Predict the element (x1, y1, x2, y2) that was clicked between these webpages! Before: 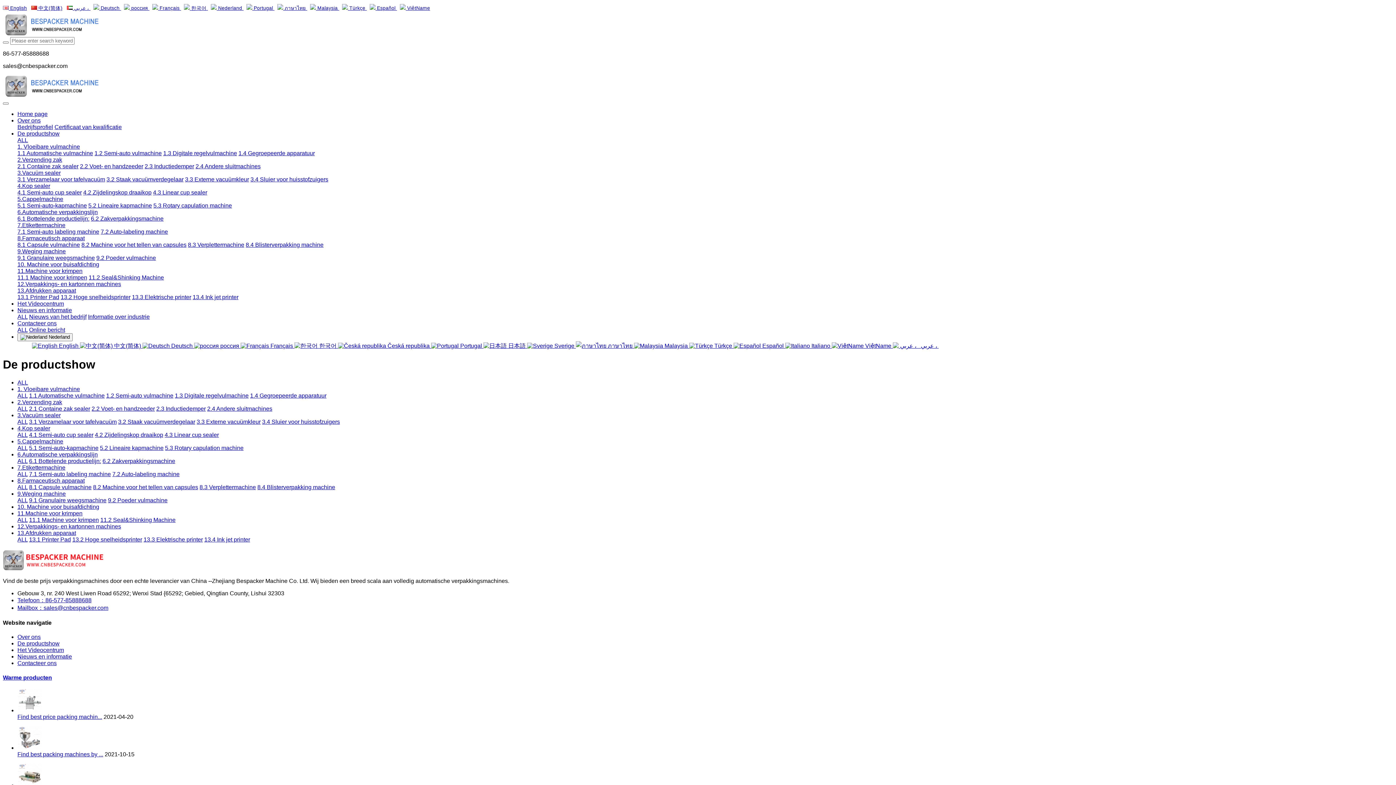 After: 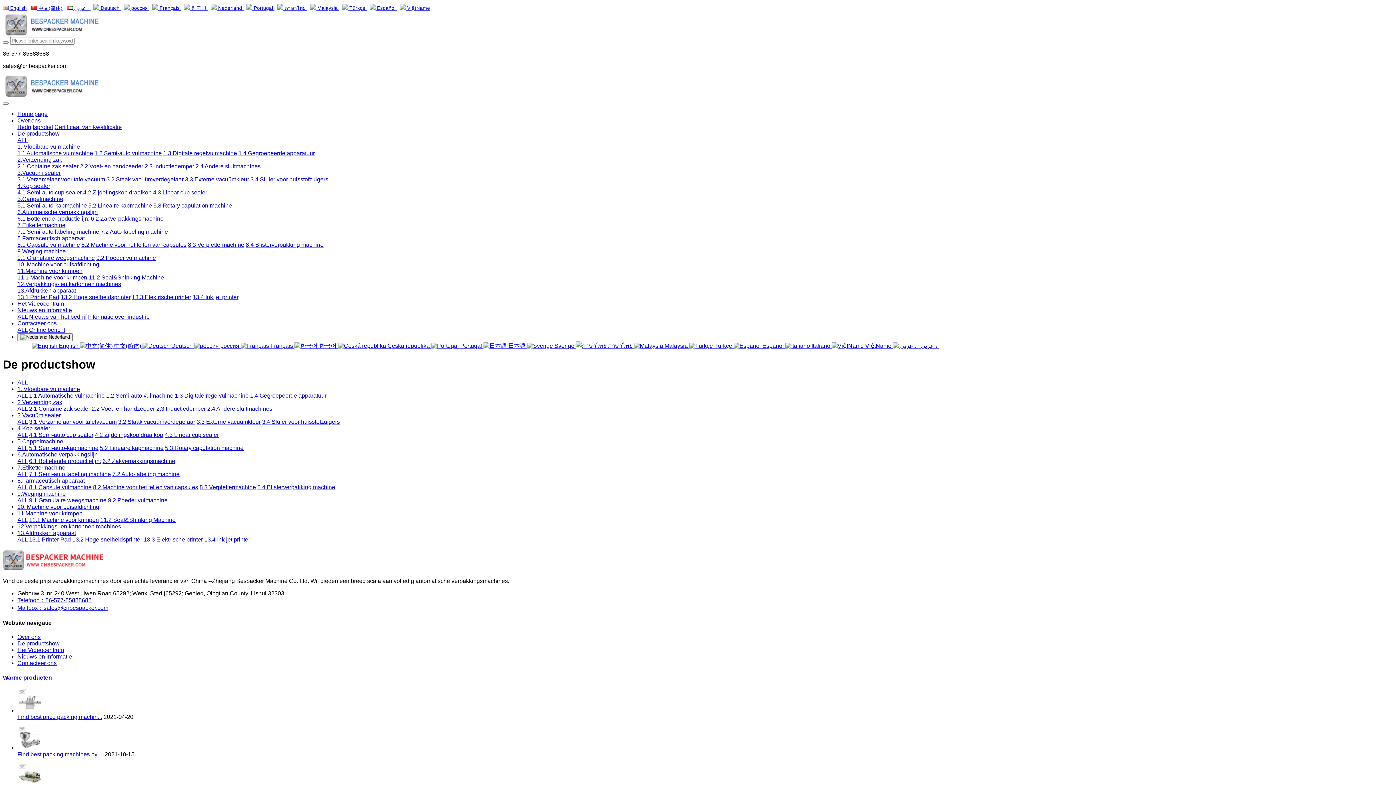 Action: bbox: (31, 5, 62, 10) label:  中文(简体)